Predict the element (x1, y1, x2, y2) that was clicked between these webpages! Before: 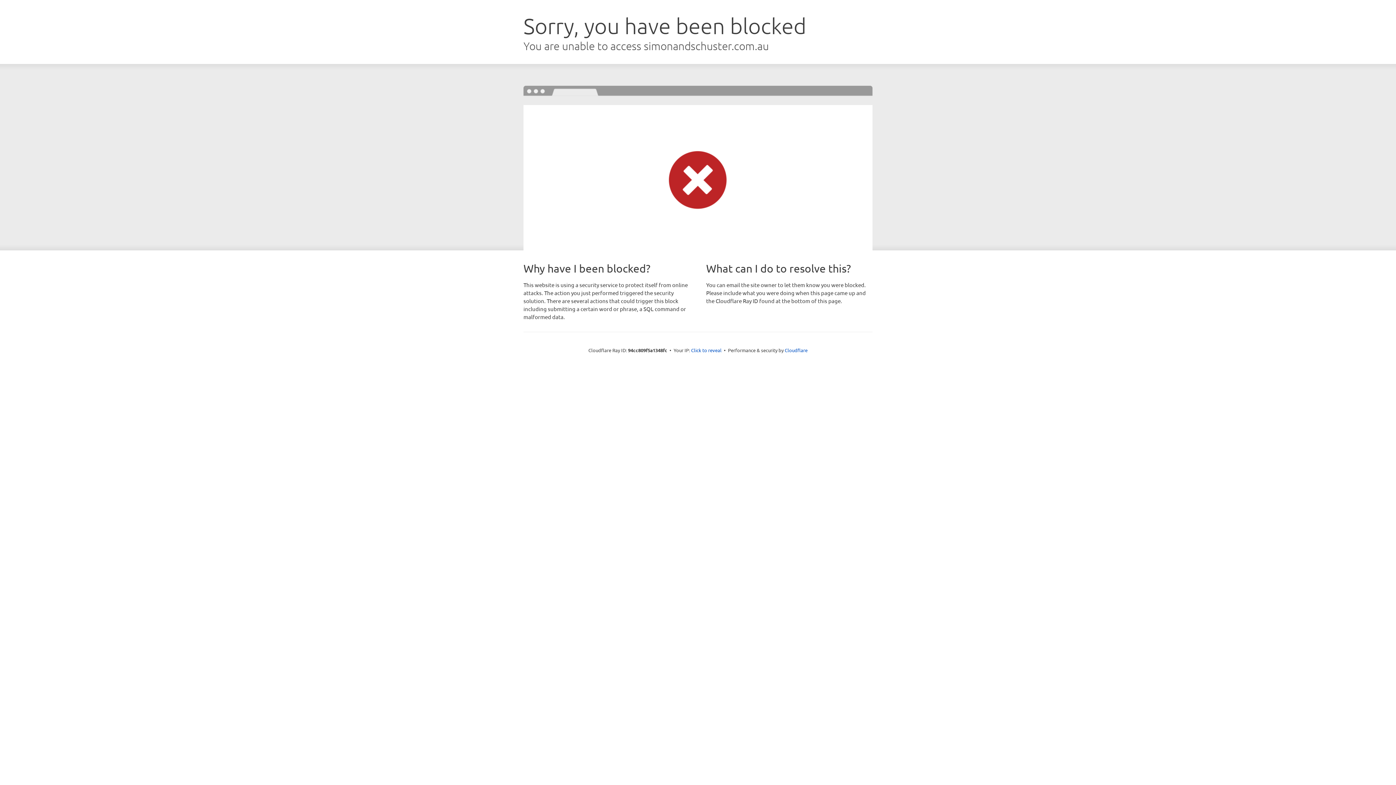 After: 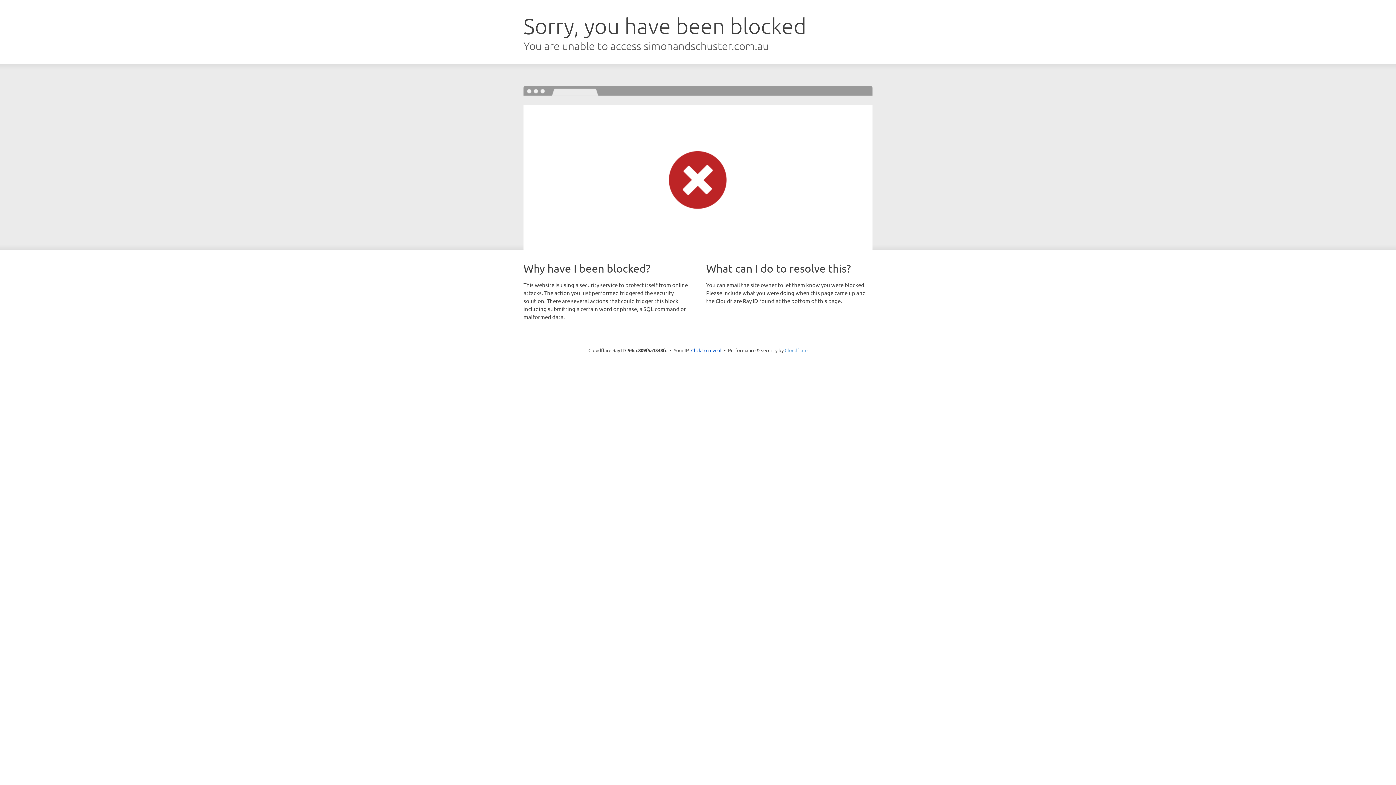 Action: bbox: (784, 347, 807, 353) label: Cloudflare